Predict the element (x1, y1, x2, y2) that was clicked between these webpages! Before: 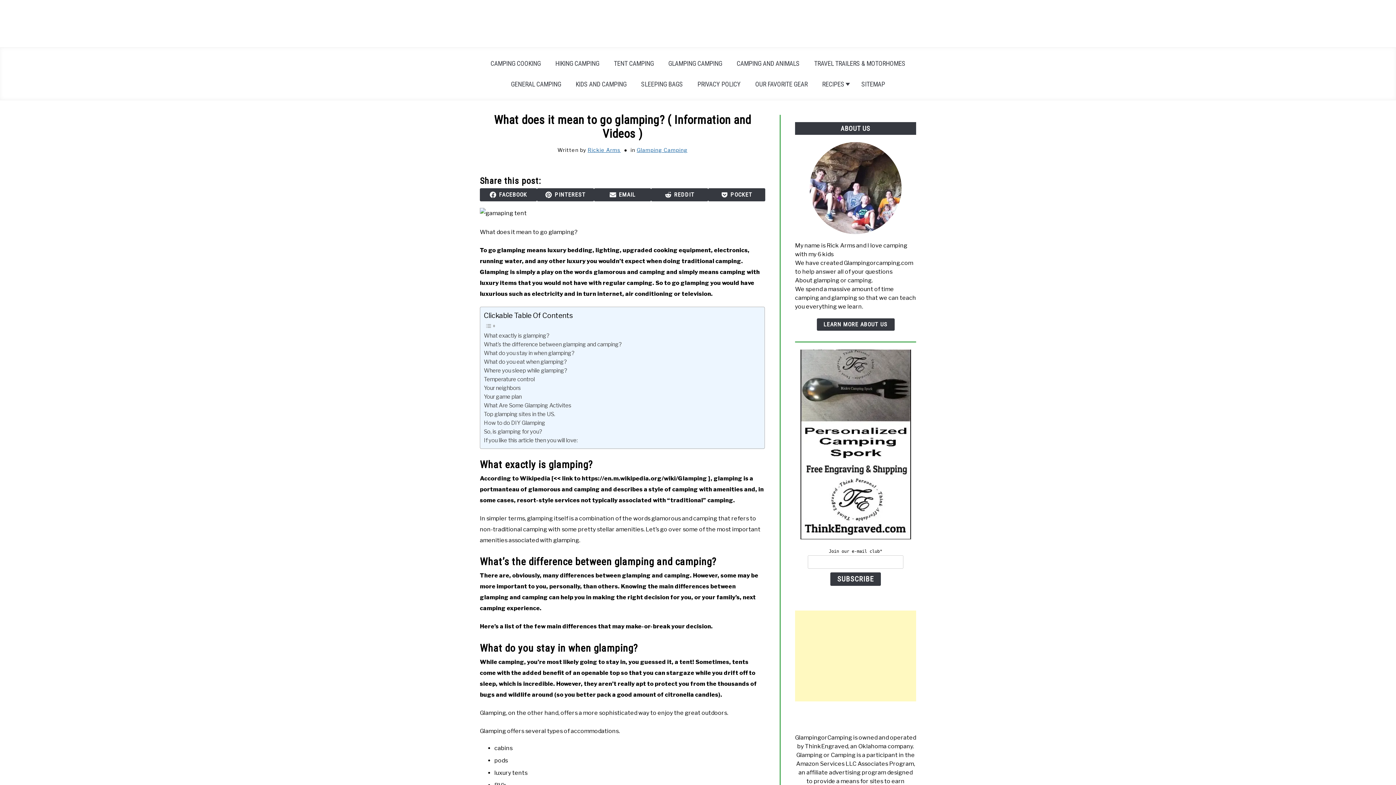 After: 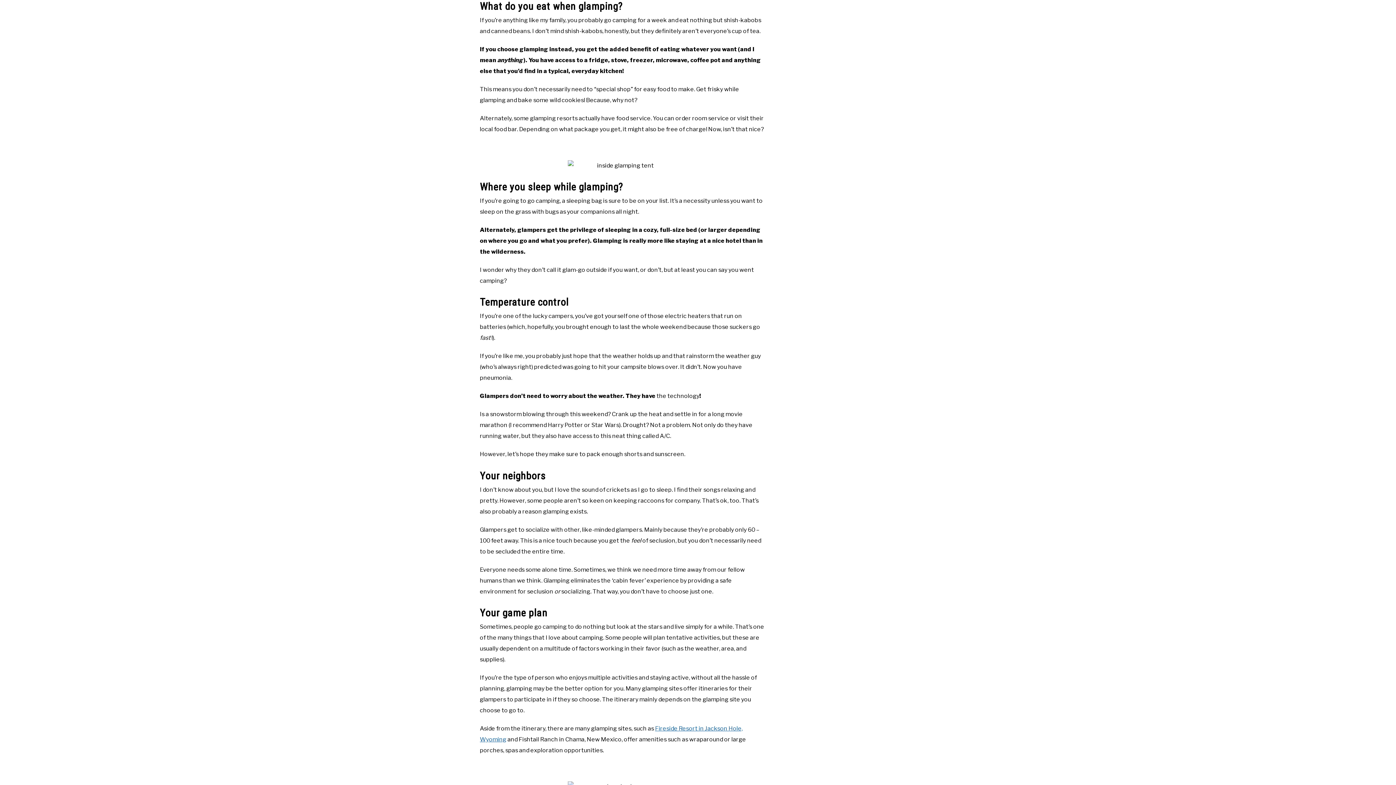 Action: bbox: (484, 357, 566, 366) label: What do you eat when glamping?